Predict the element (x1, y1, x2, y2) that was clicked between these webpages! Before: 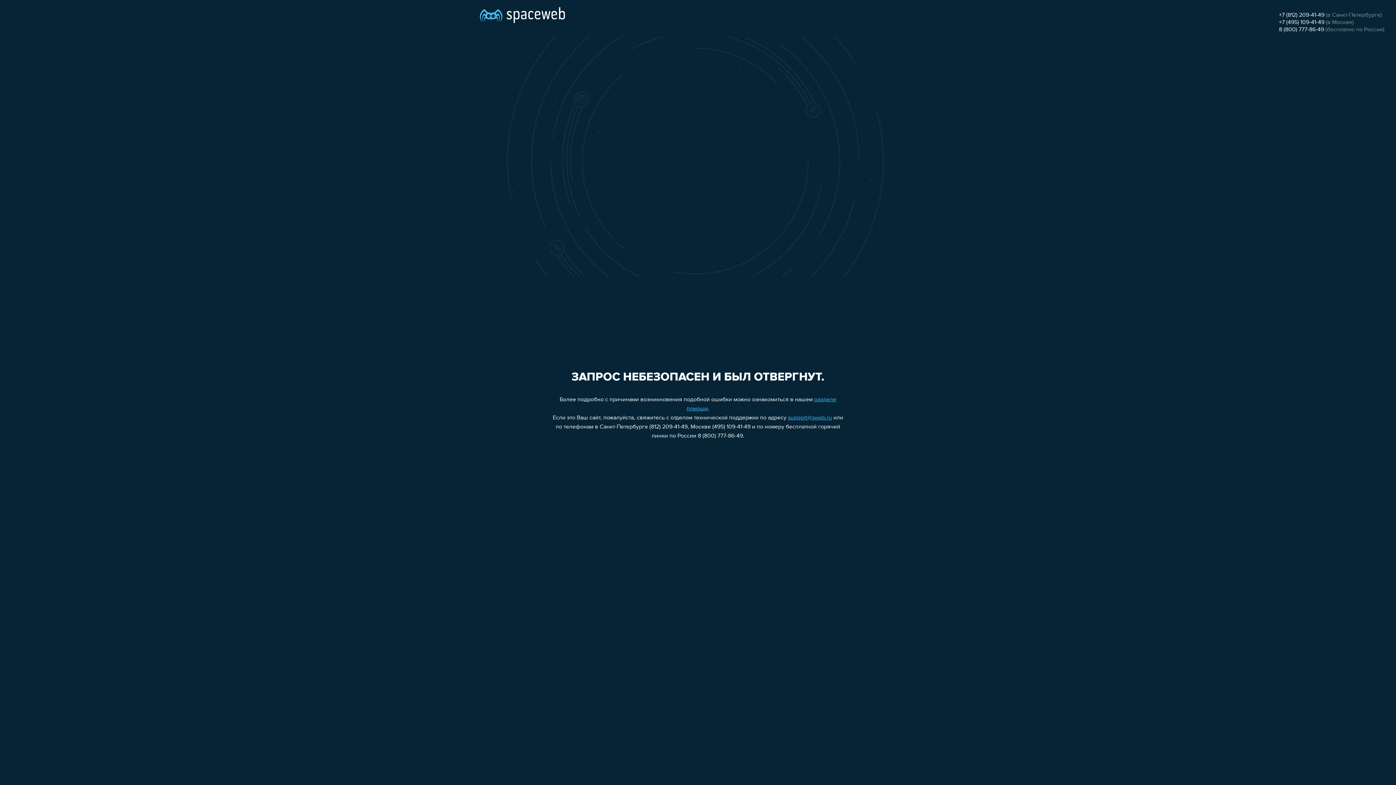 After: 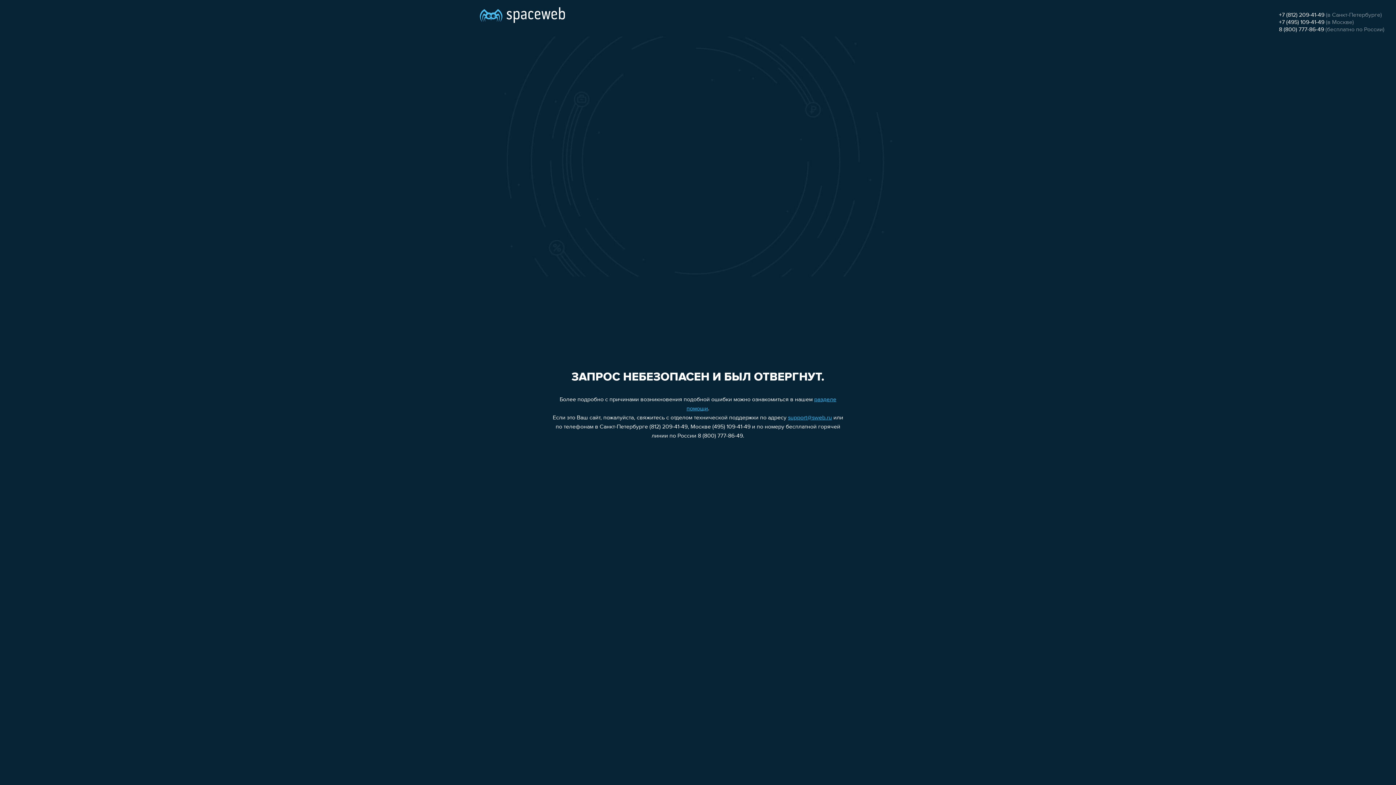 Action: label: support@sweb.ru bbox: (788, 415, 832, 421)